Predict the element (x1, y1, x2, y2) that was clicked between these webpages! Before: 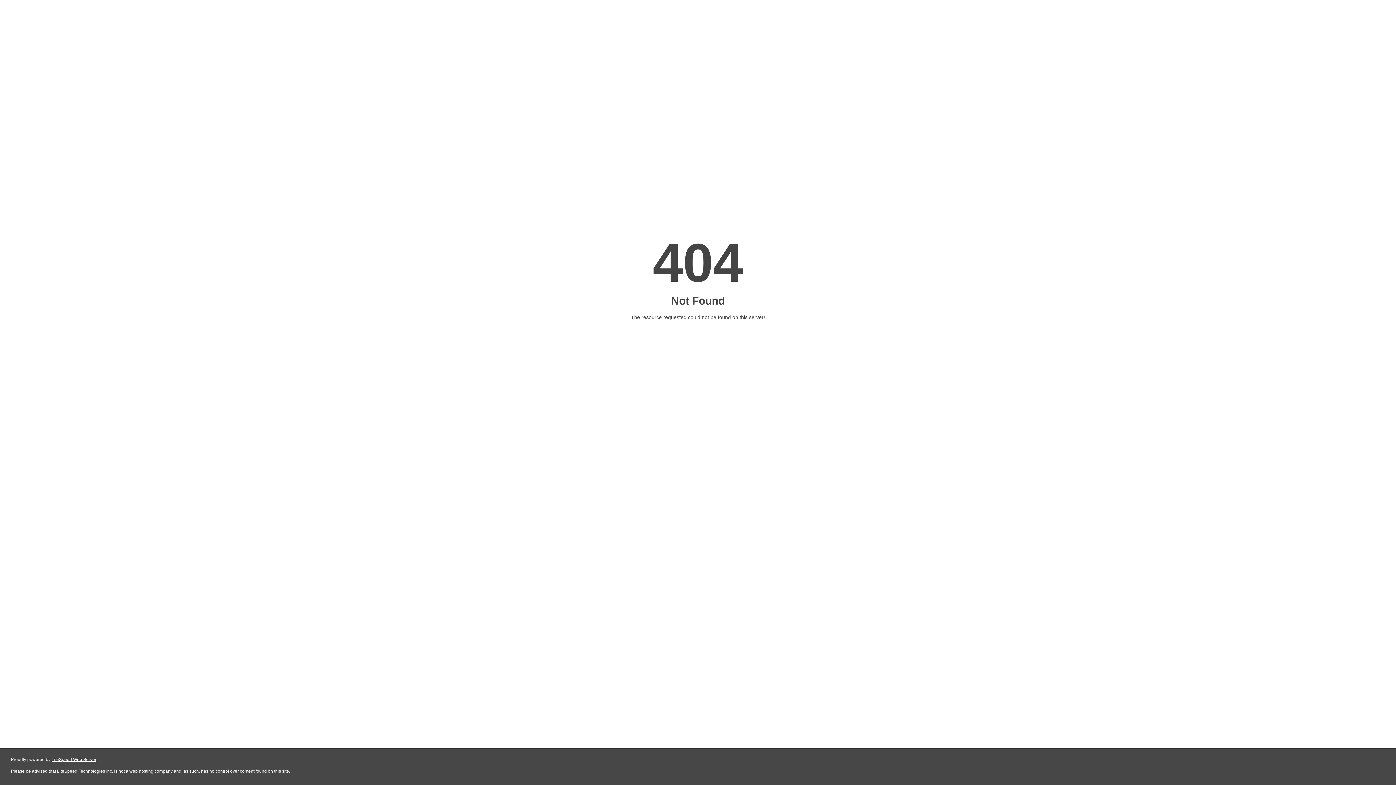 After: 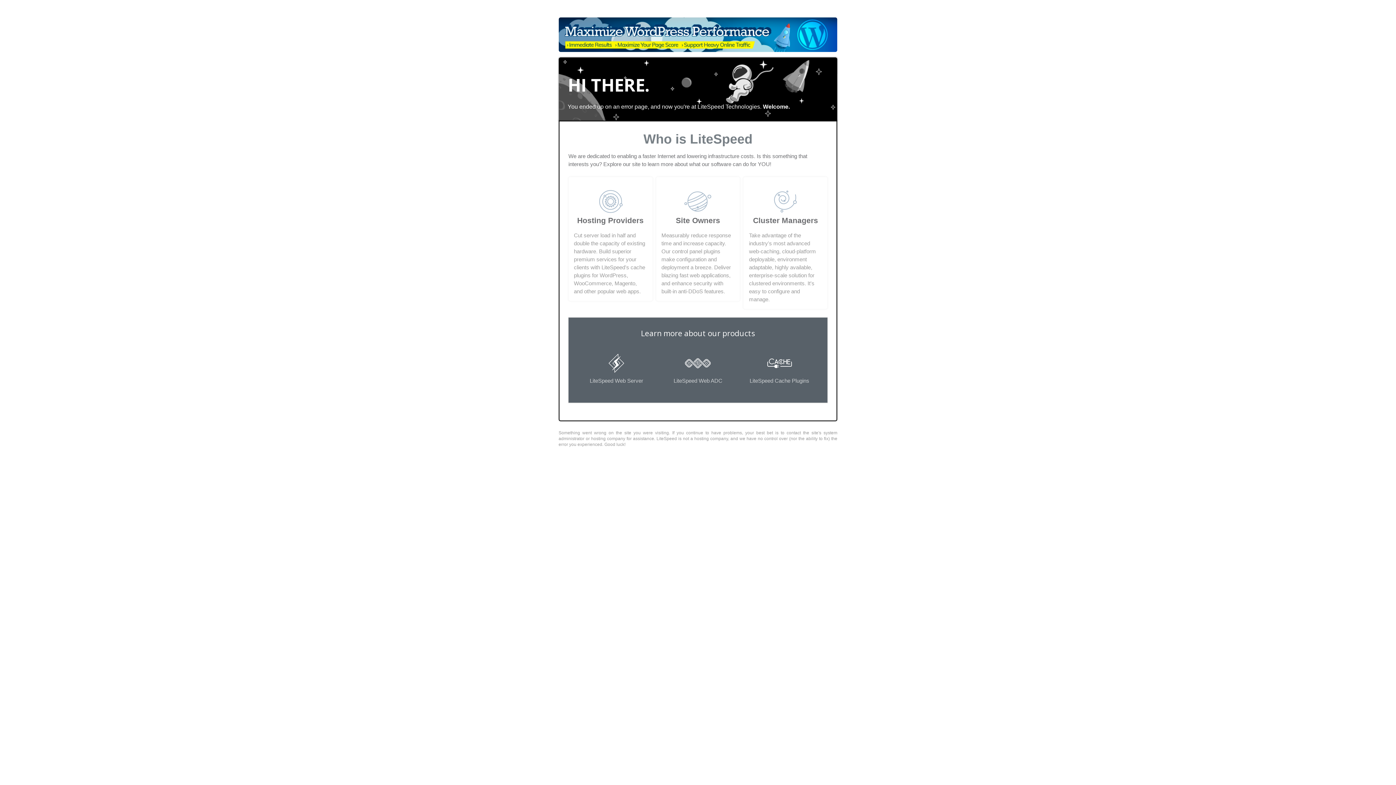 Action: label: LiteSpeed Web Server bbox: (51, 757, 96, 762)